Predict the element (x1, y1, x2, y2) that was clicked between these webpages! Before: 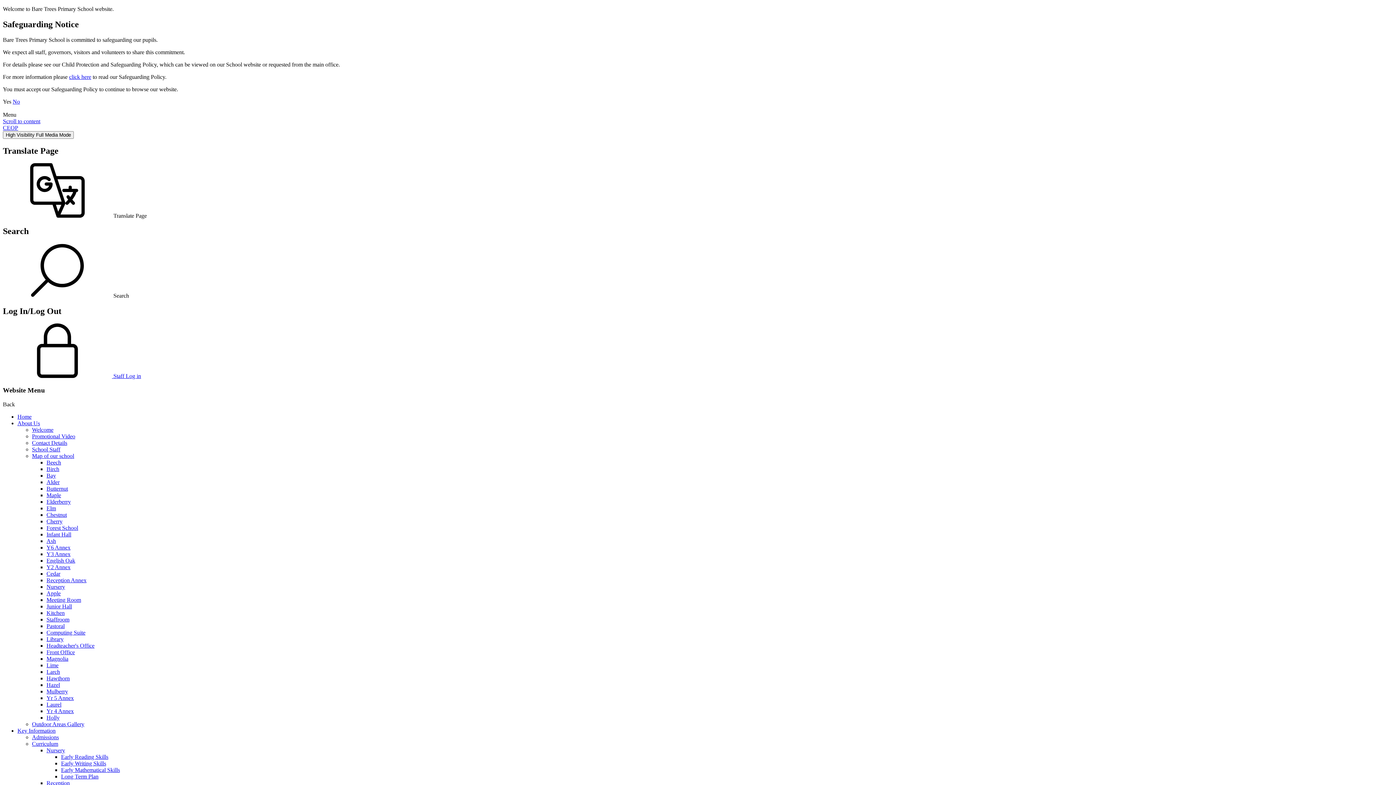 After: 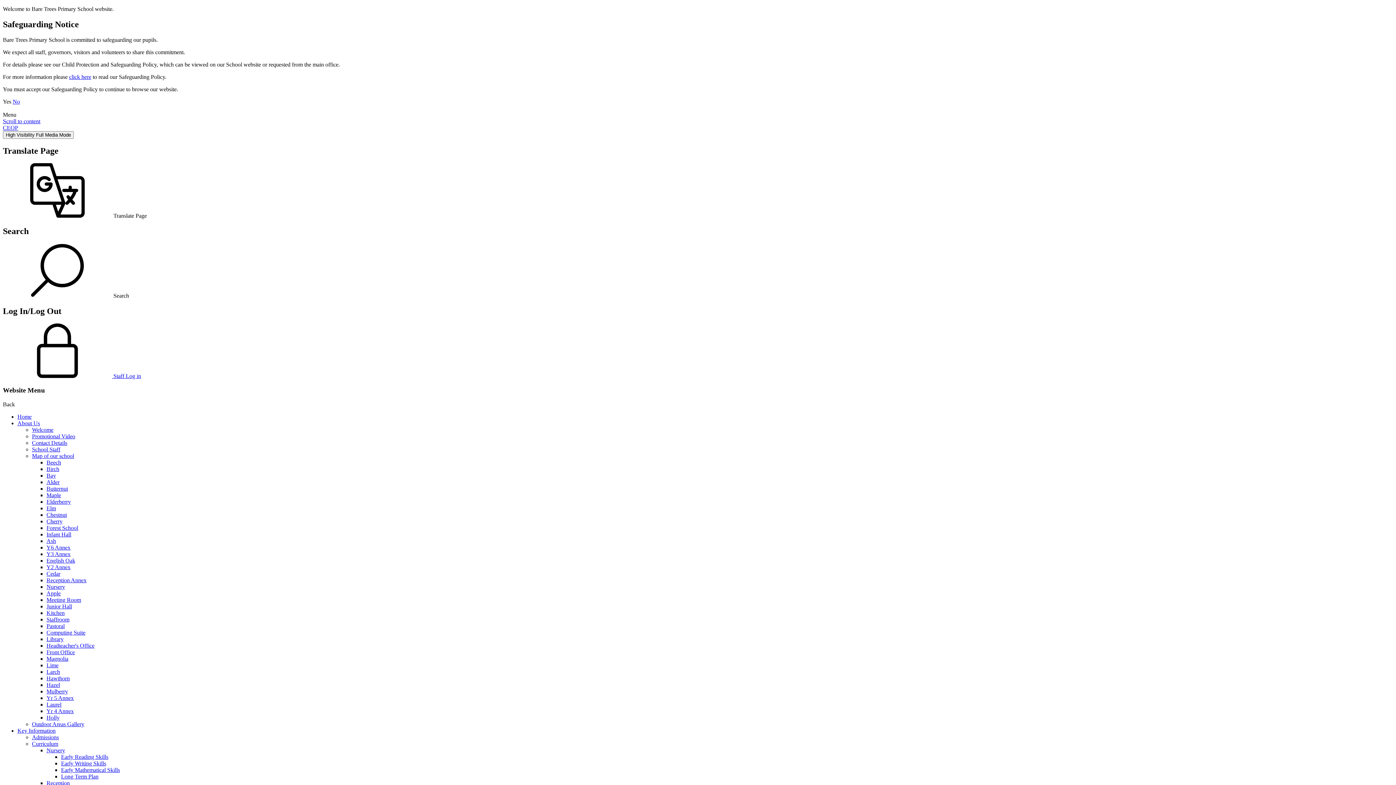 Action: bbox: (46, 662, 58, 668) label: Lime